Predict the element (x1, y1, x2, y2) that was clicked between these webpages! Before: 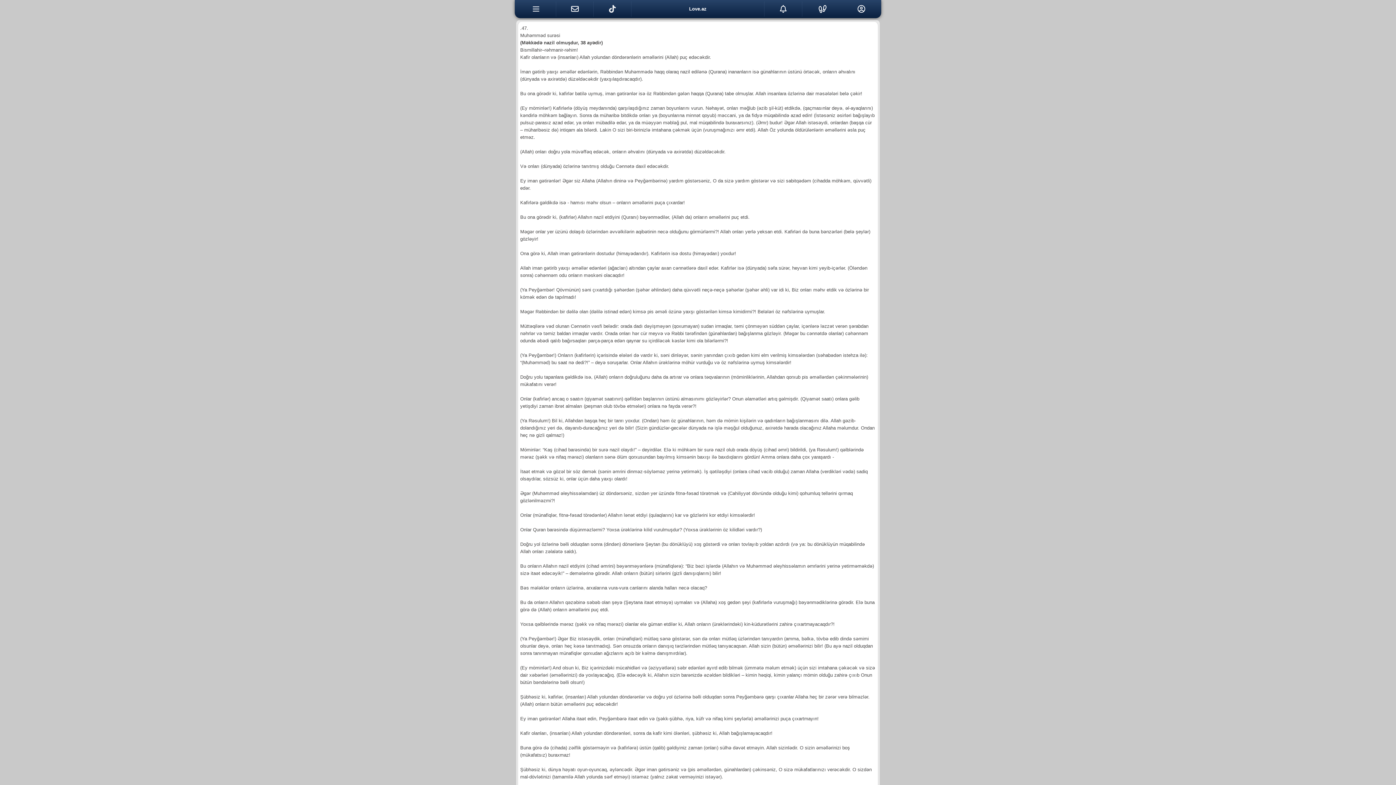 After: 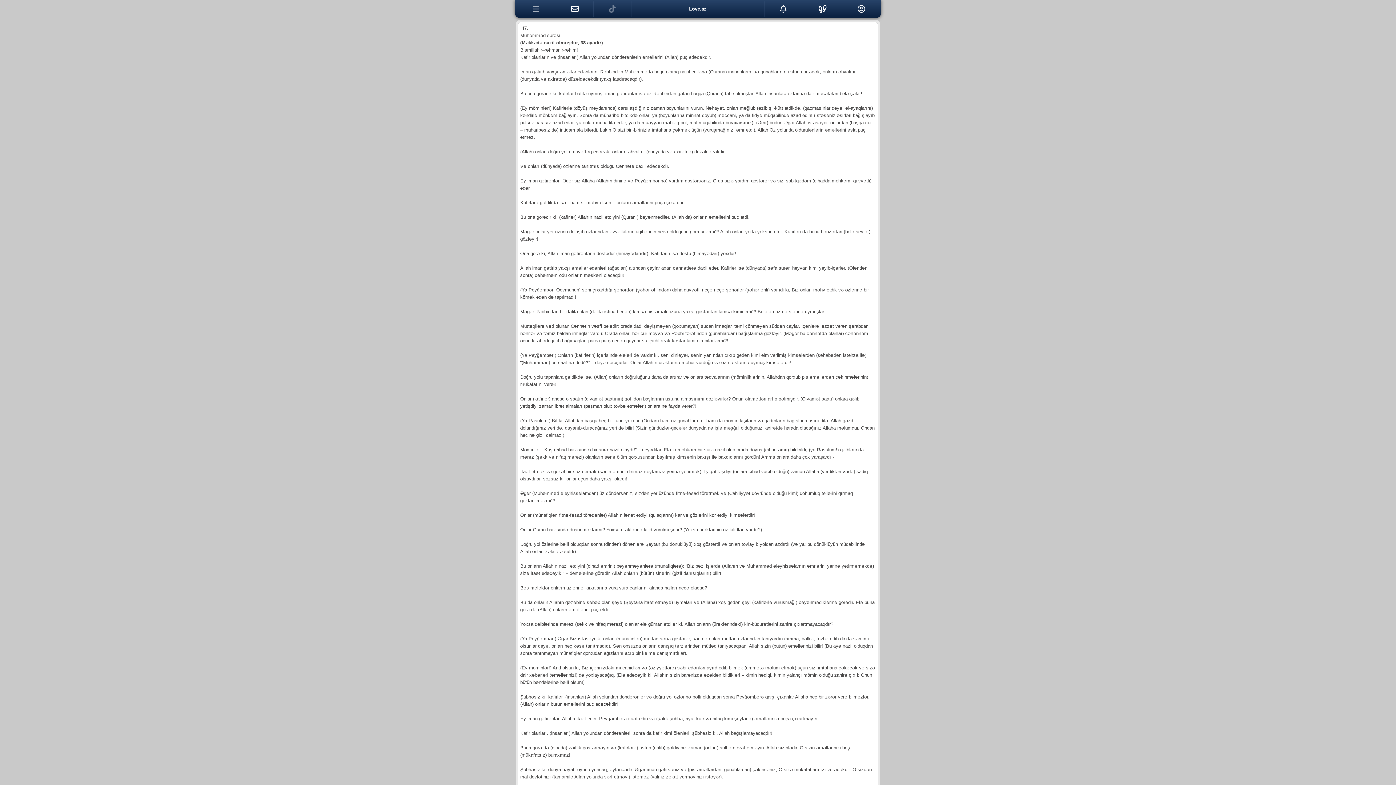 Action: bbox: (593, 1, 631, 16)